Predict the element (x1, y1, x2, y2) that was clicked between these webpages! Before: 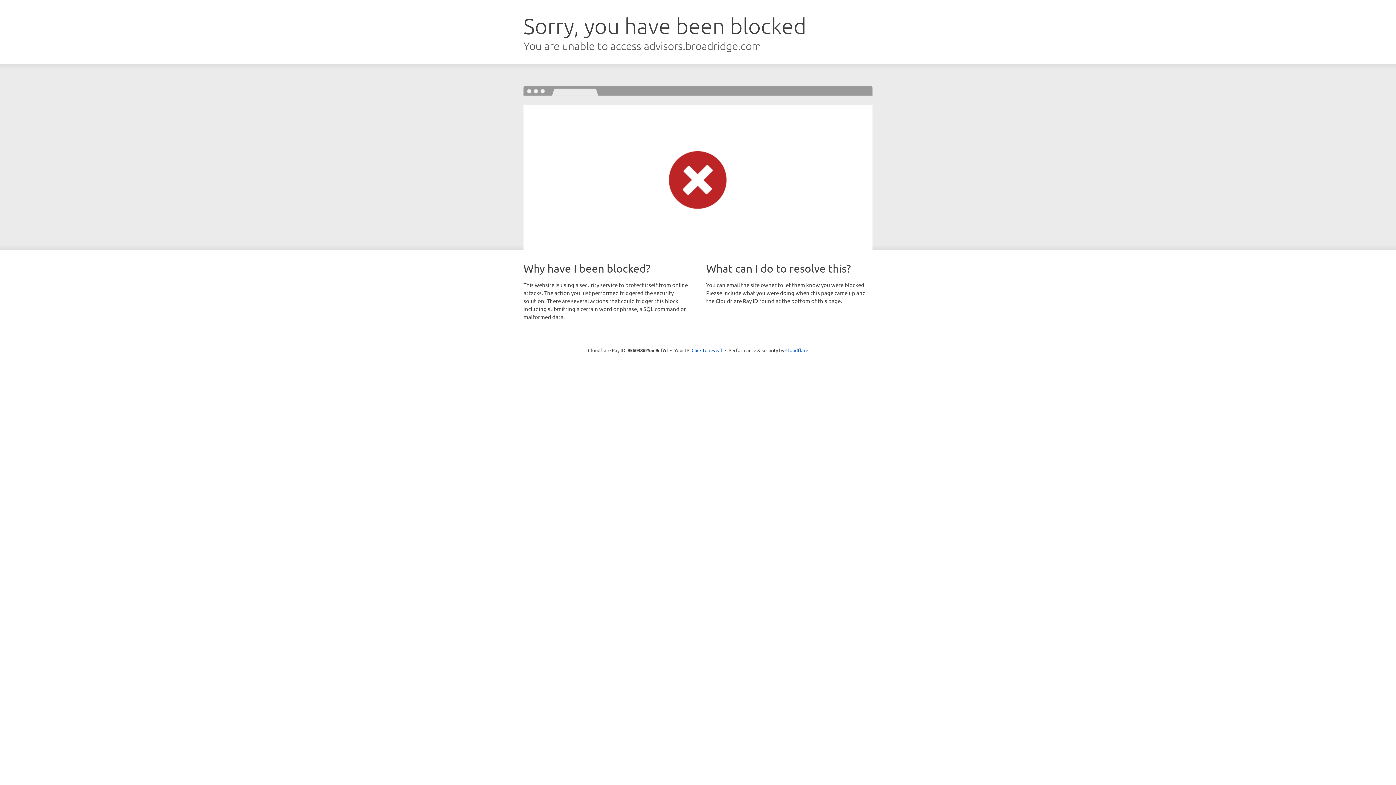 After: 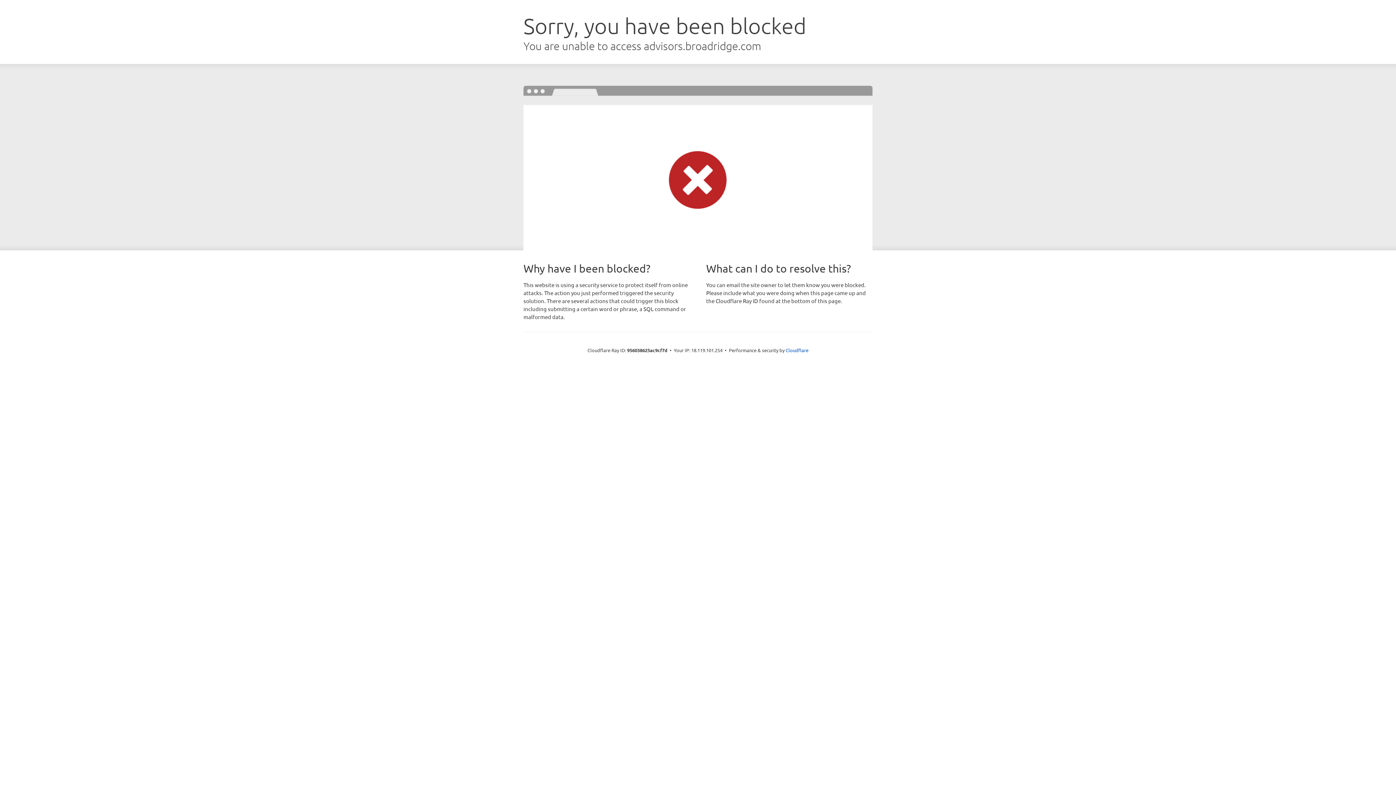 Action: label: Click to reveal bbox: (691, 346, 722, 353)